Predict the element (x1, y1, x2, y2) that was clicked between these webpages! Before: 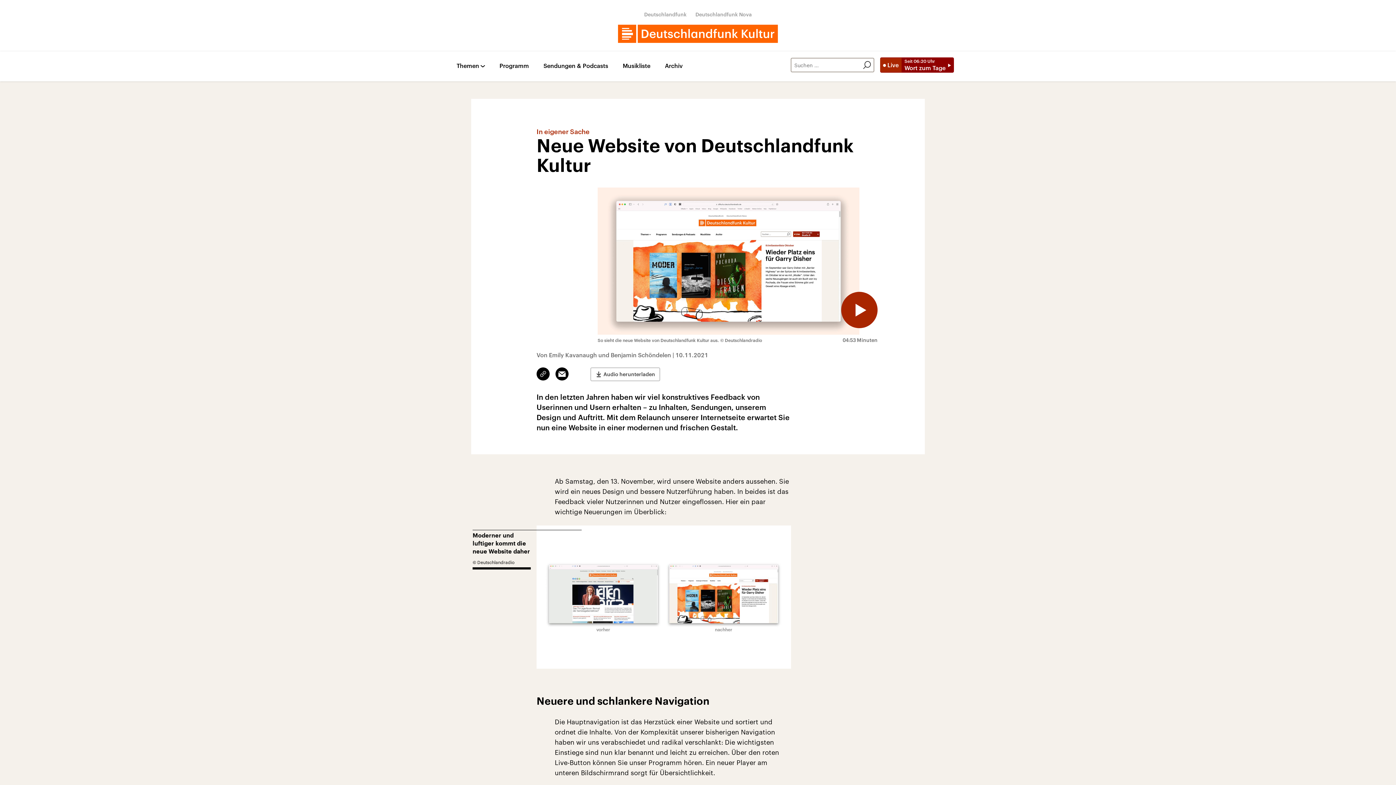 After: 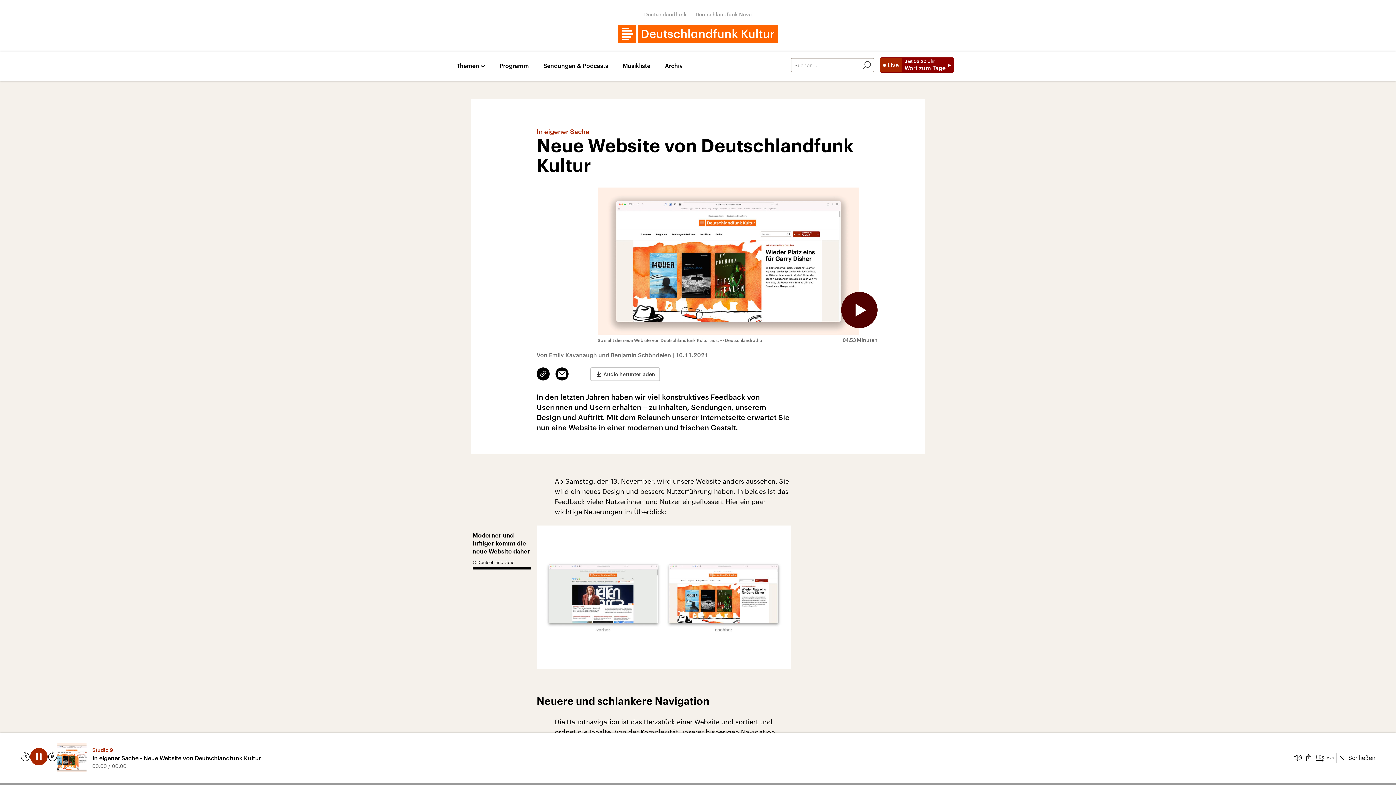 Action: bbox: (841, 292, 877, 328) label: Audio abspielen